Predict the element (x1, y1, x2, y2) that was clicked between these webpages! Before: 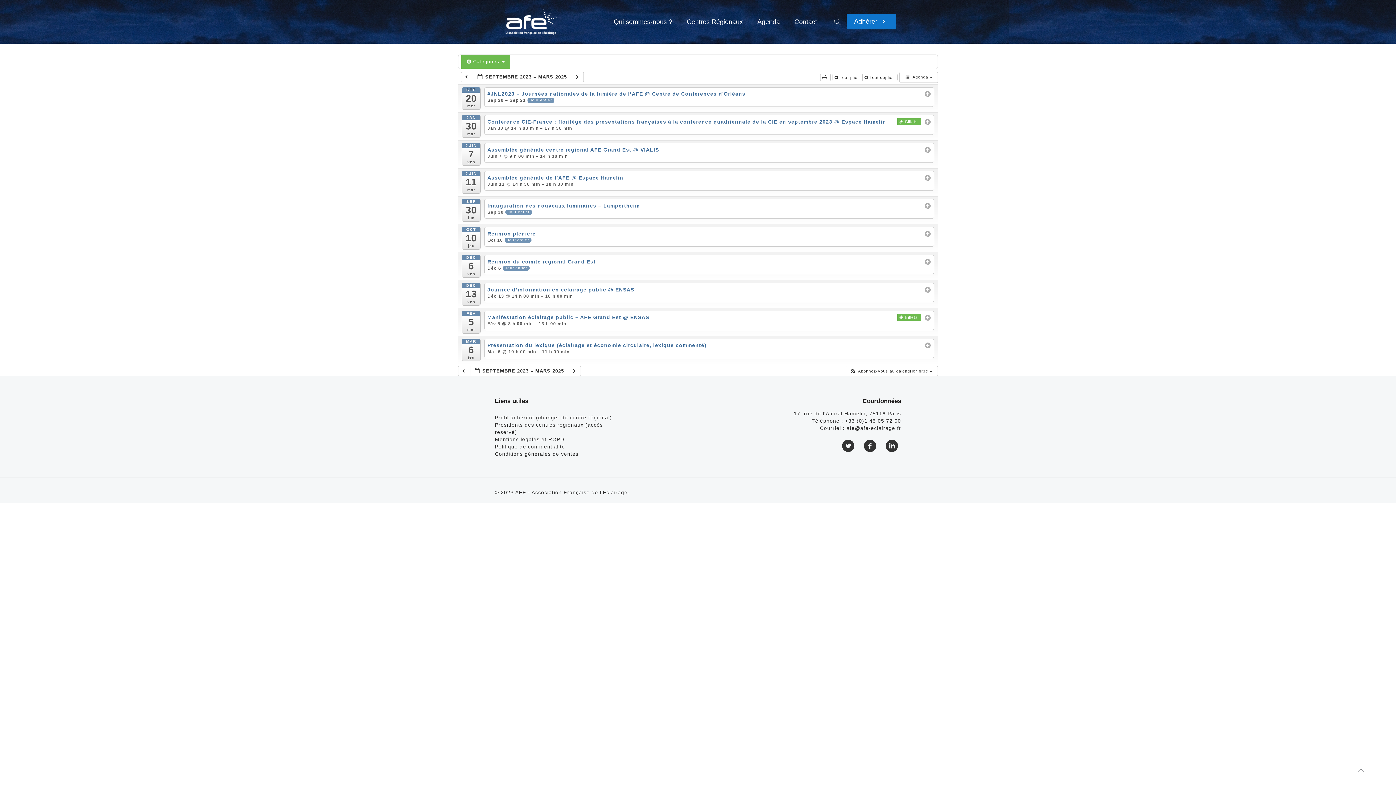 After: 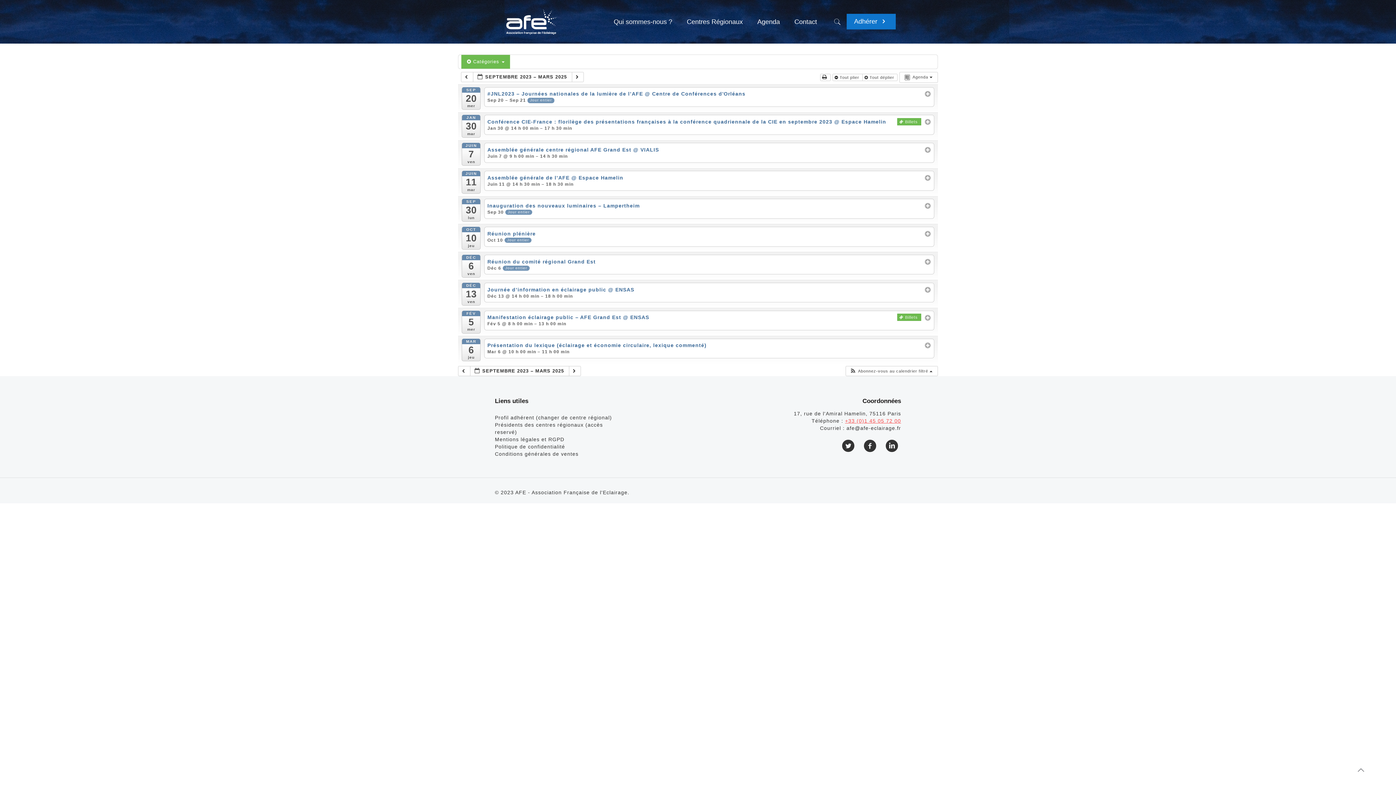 Action: label: +33 (0)1 45 05 72 00 bbox: (845, 418, 901, 423)